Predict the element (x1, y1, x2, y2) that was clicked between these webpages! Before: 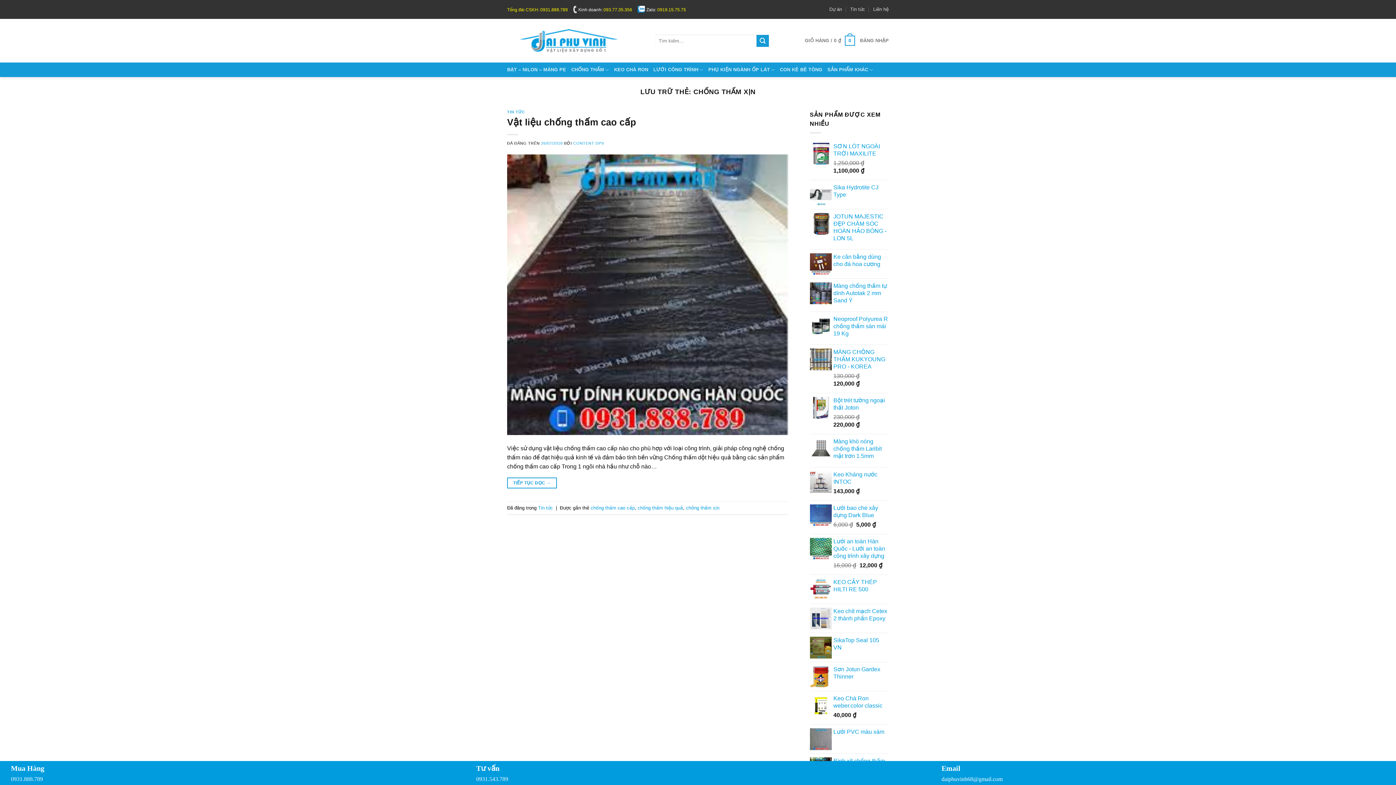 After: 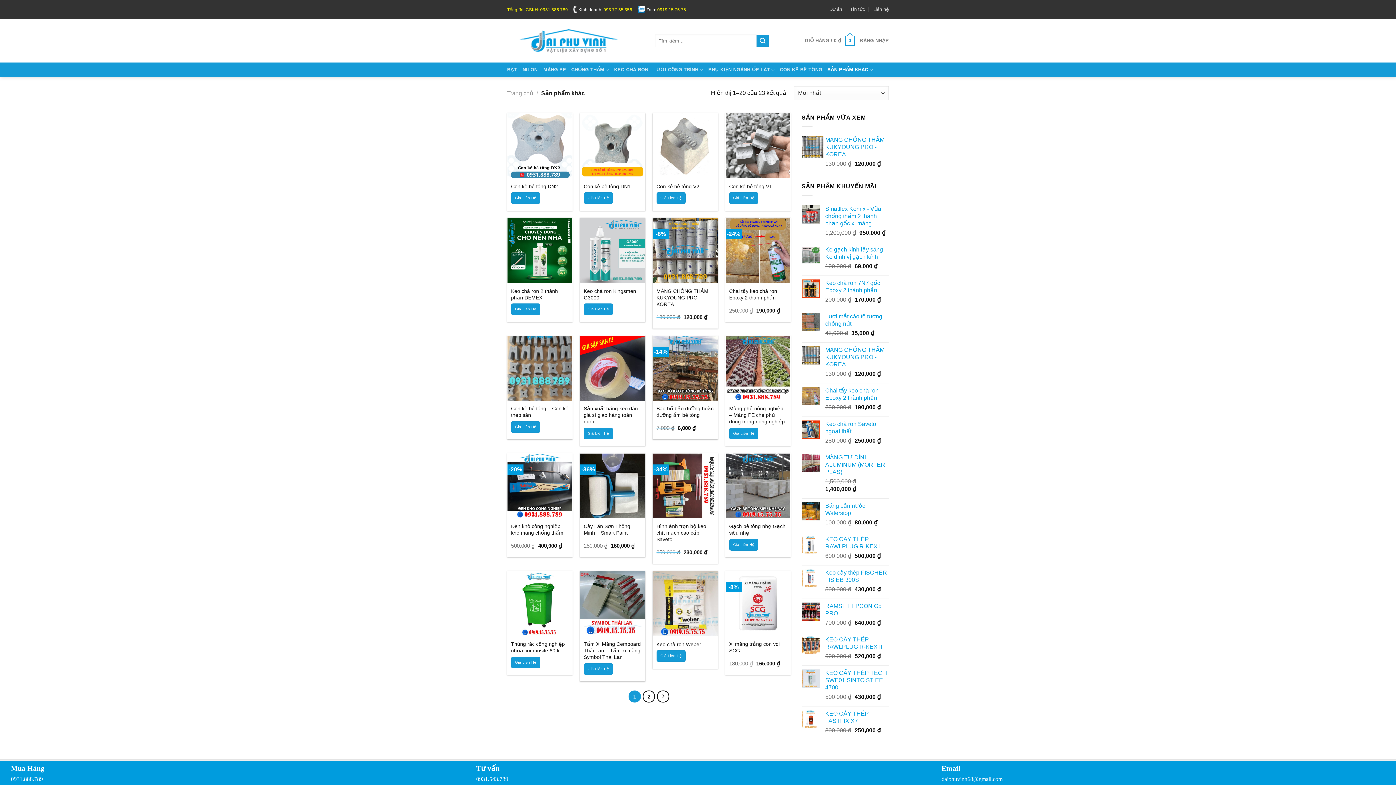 Action: label: SẢN PHẨM KHÁC bbox: (827, 62, 873, 77)